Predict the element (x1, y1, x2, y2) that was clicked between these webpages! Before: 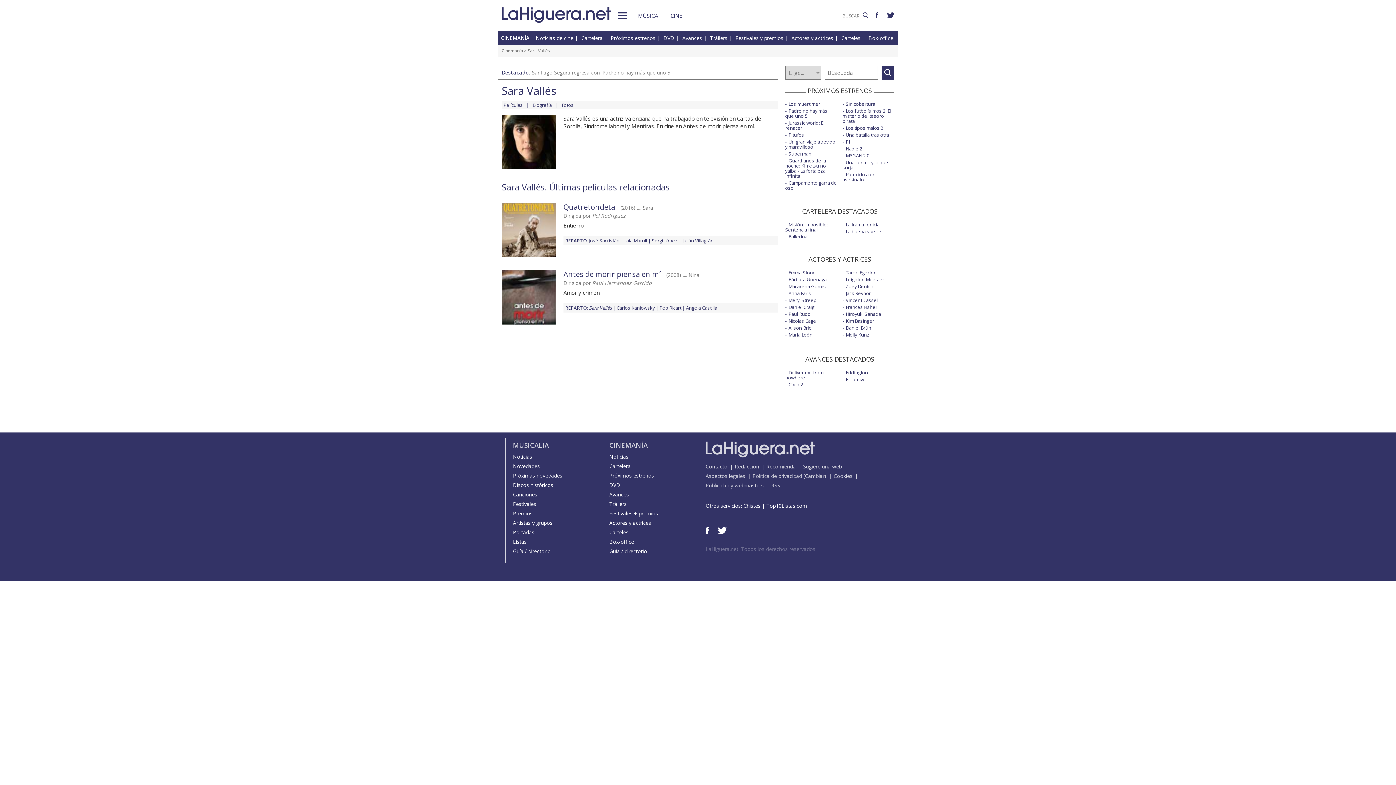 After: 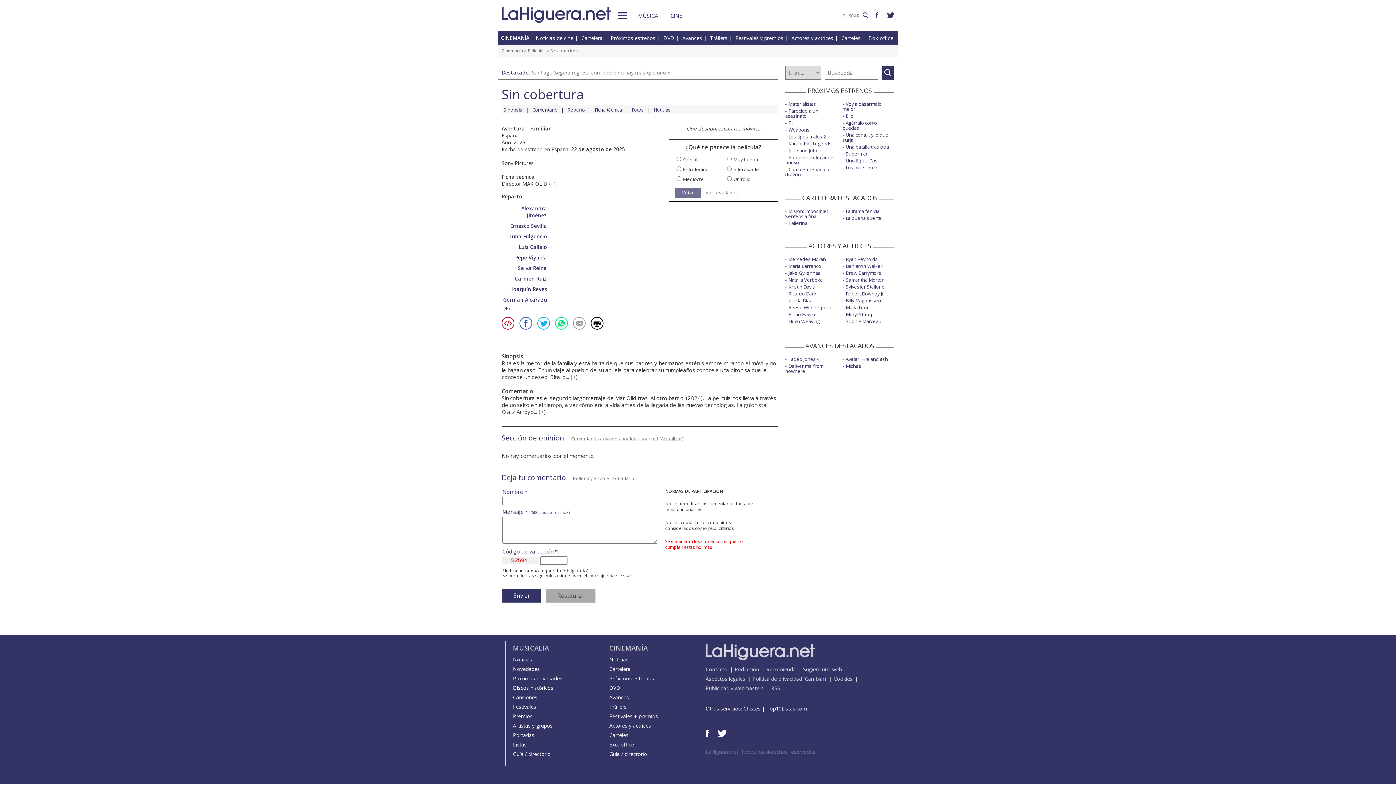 Action: label: Sin cobertura bbox: (846, 100, 875, 107)